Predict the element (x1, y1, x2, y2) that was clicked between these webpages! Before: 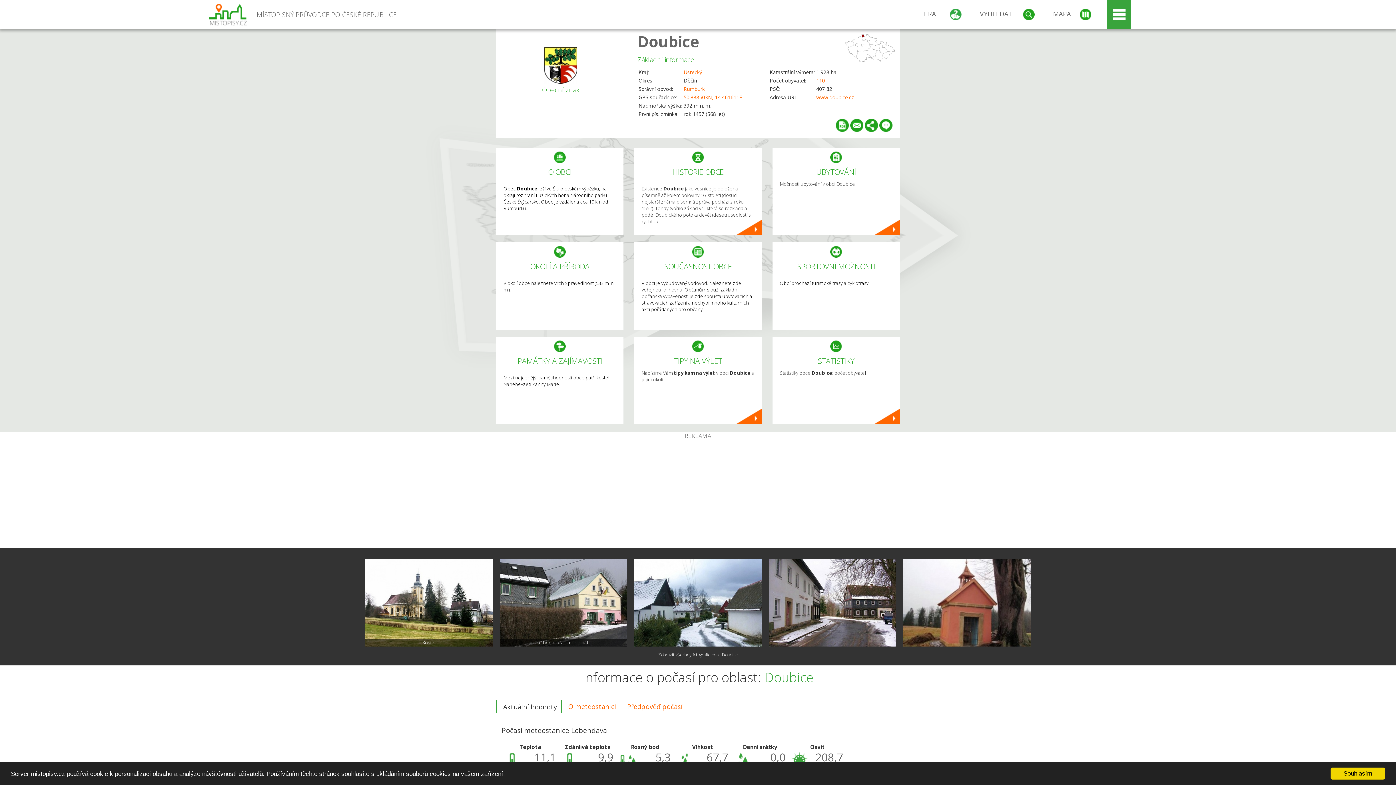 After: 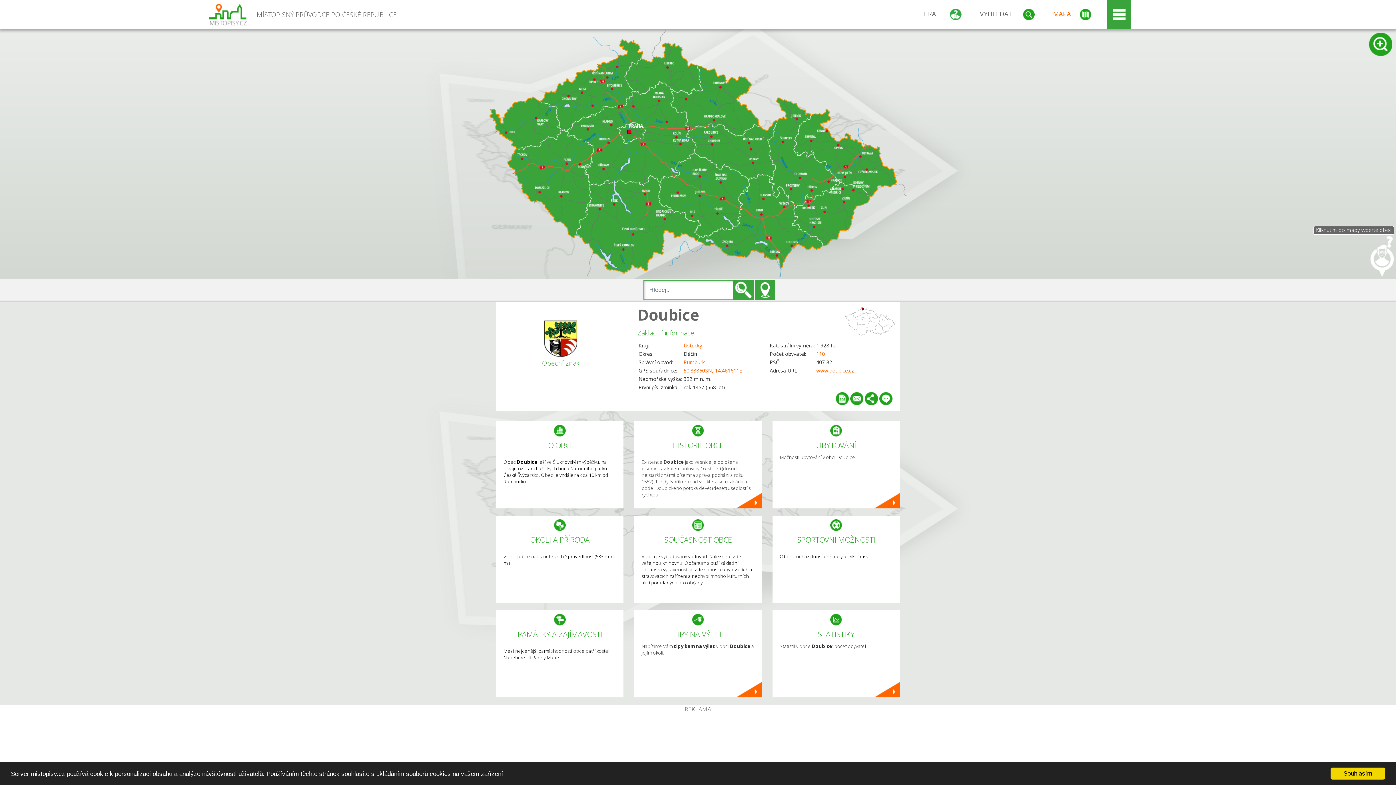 Action: bbox: (1051, 0, 1091, 29) label: MAPA